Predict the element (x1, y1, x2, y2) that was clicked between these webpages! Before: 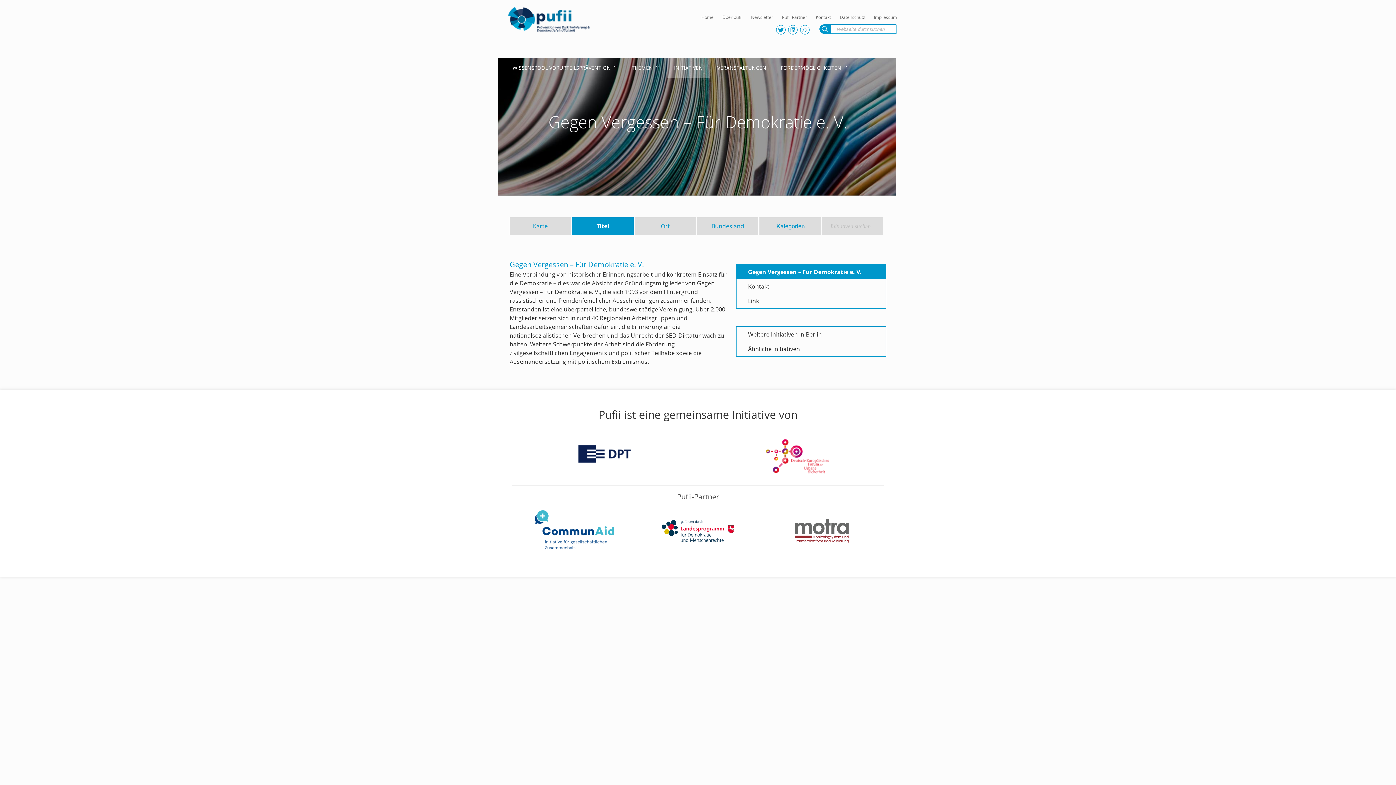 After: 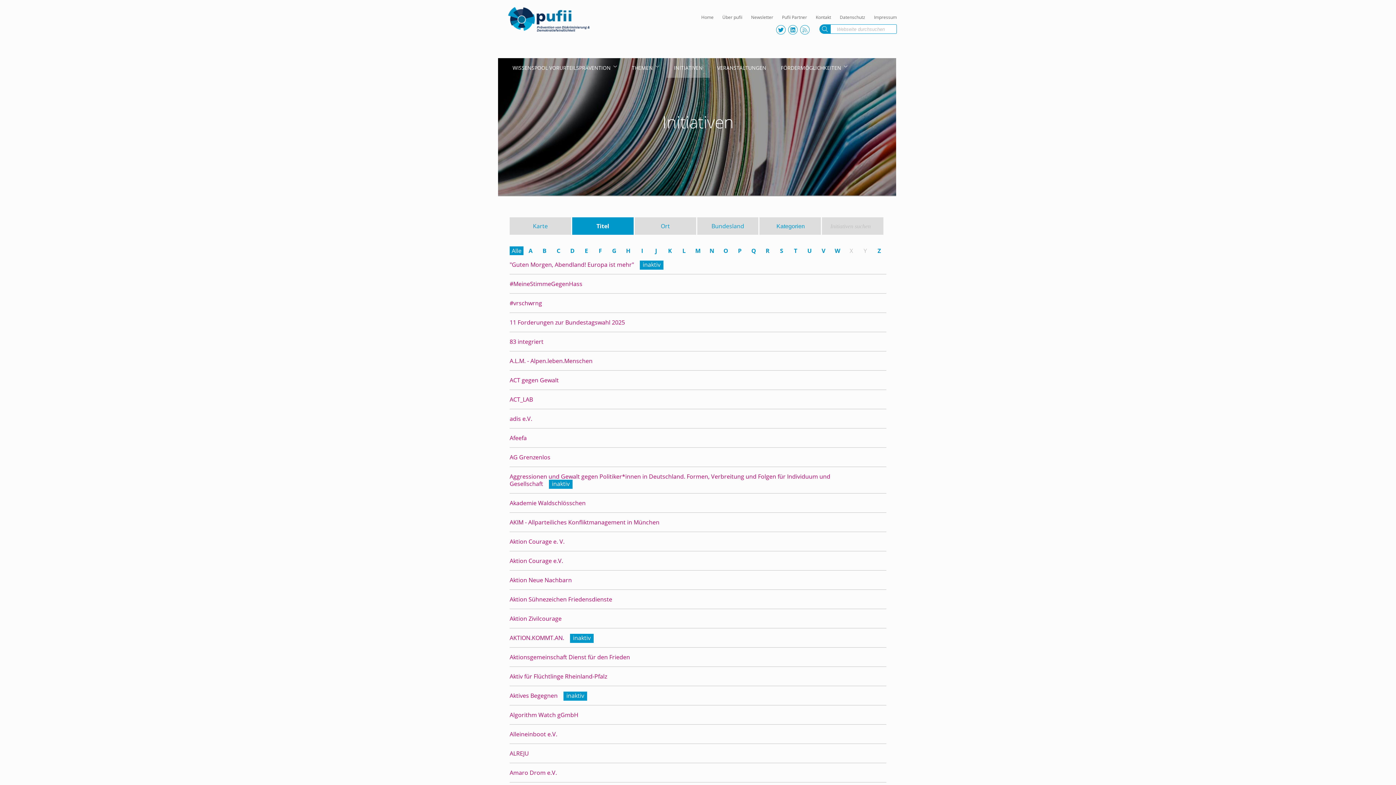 Action: label: Titel bbox: (572, 217, 633, 234)